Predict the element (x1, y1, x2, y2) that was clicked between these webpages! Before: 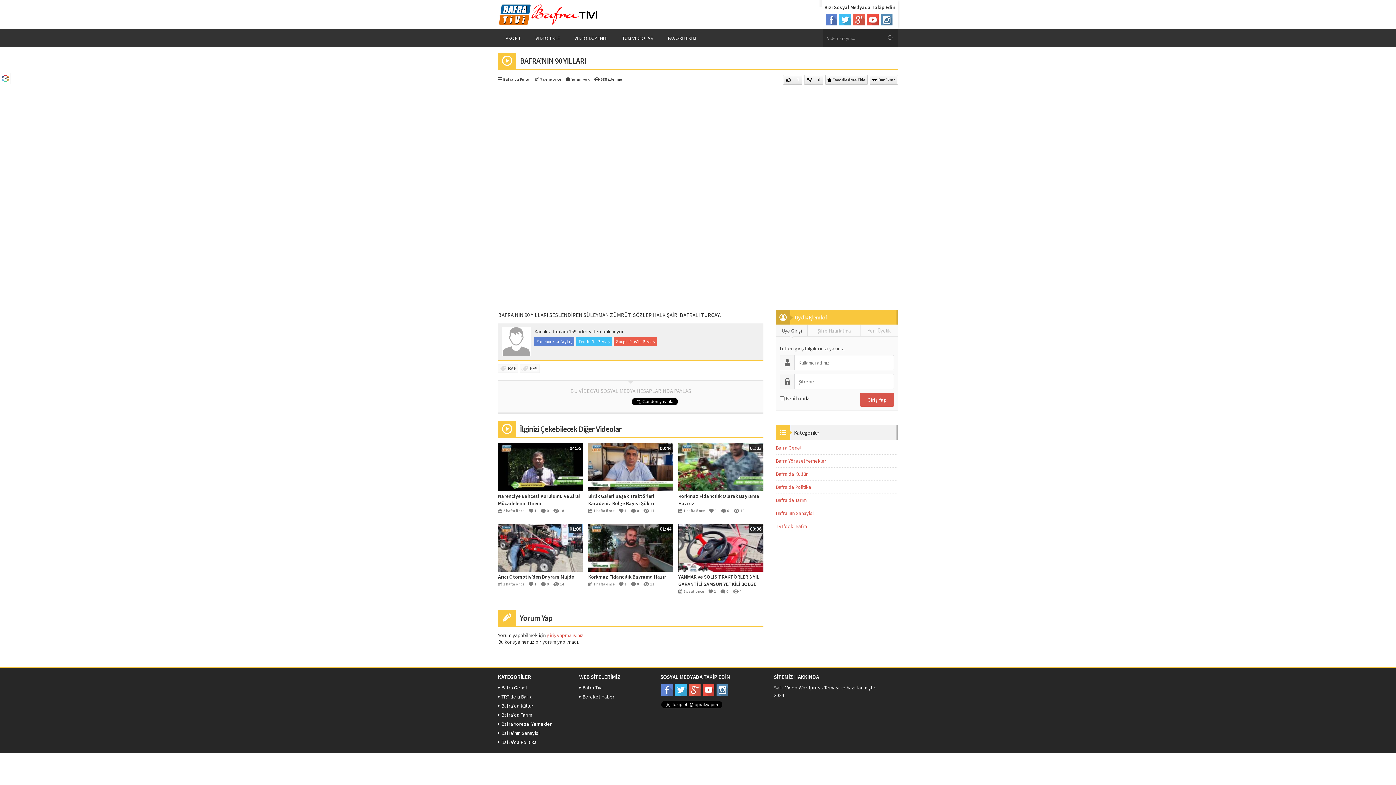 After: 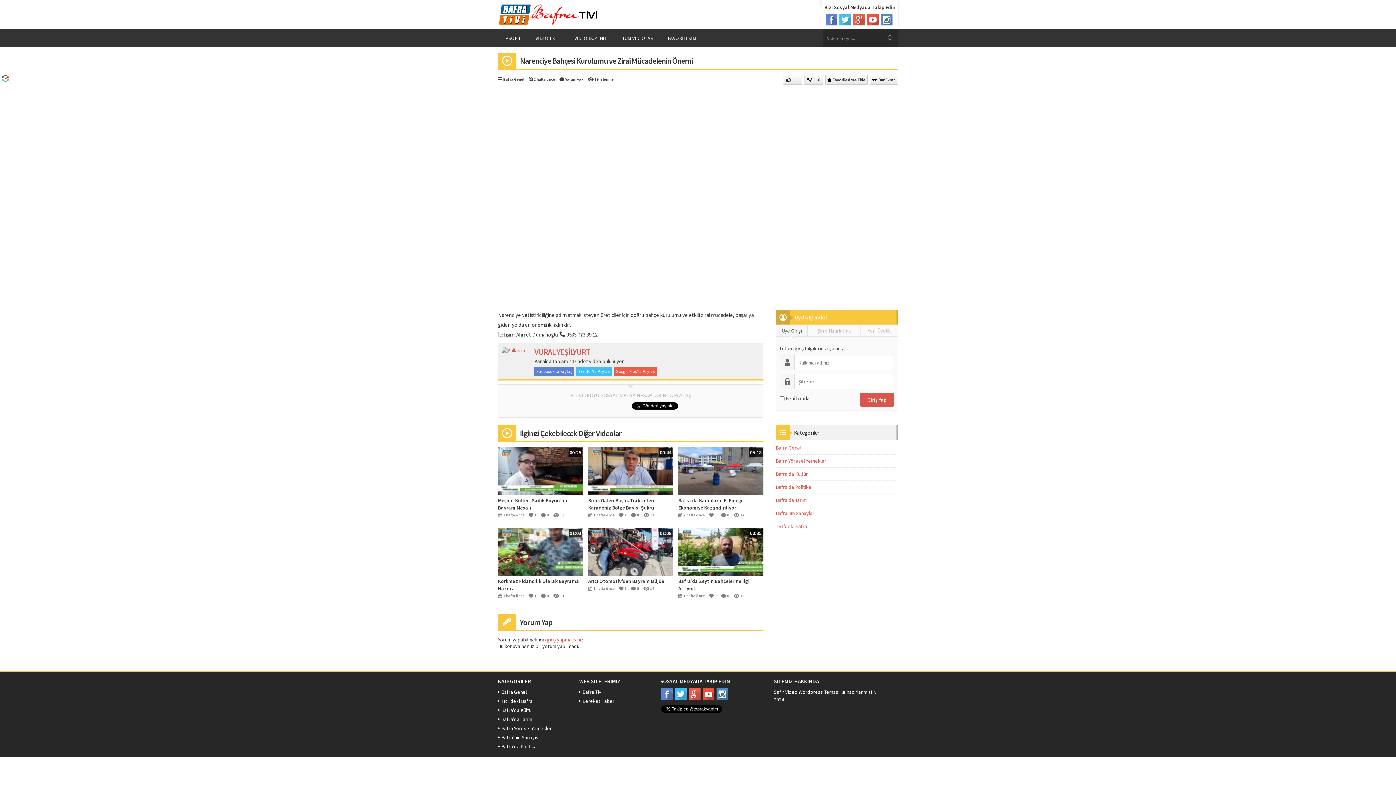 Action: bbox: (498, 463, 583, 469) label: 04:55